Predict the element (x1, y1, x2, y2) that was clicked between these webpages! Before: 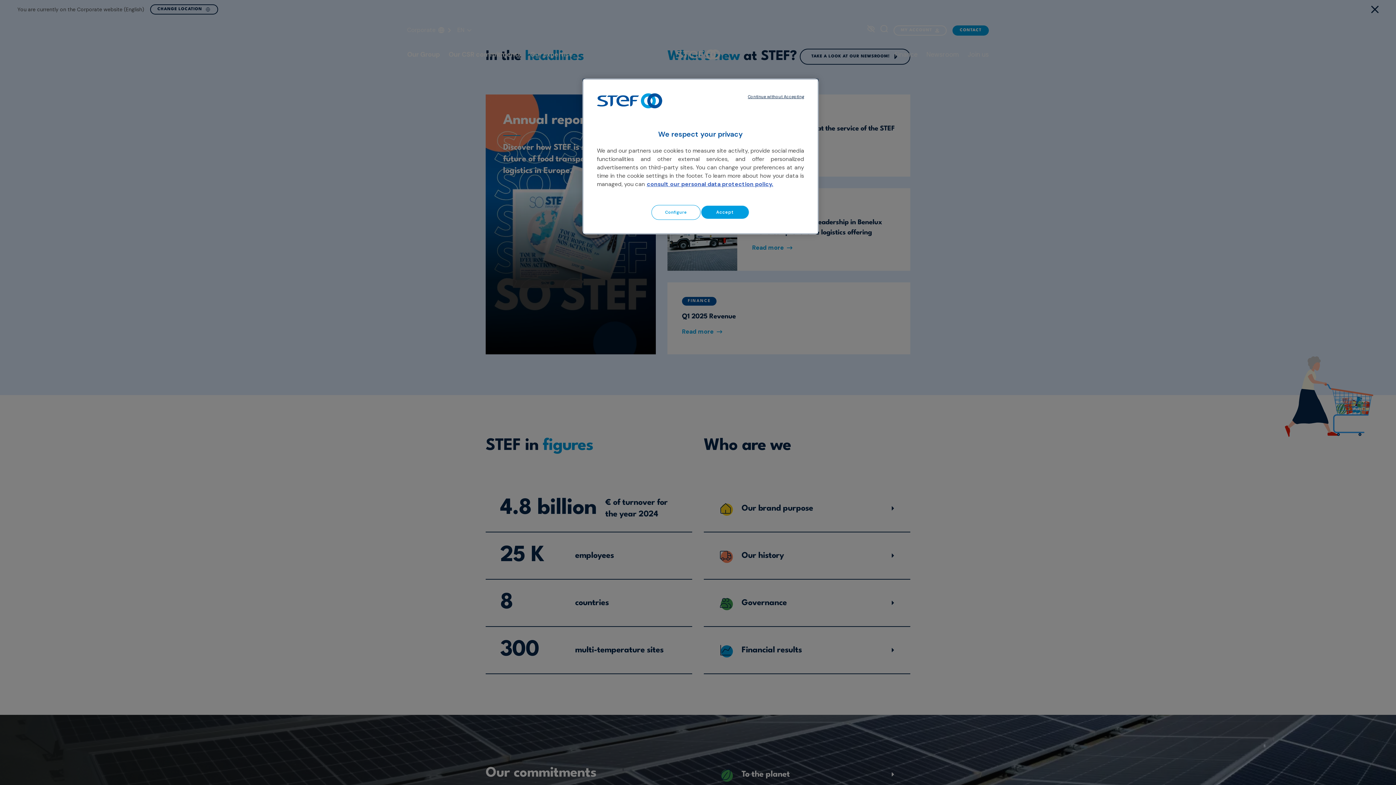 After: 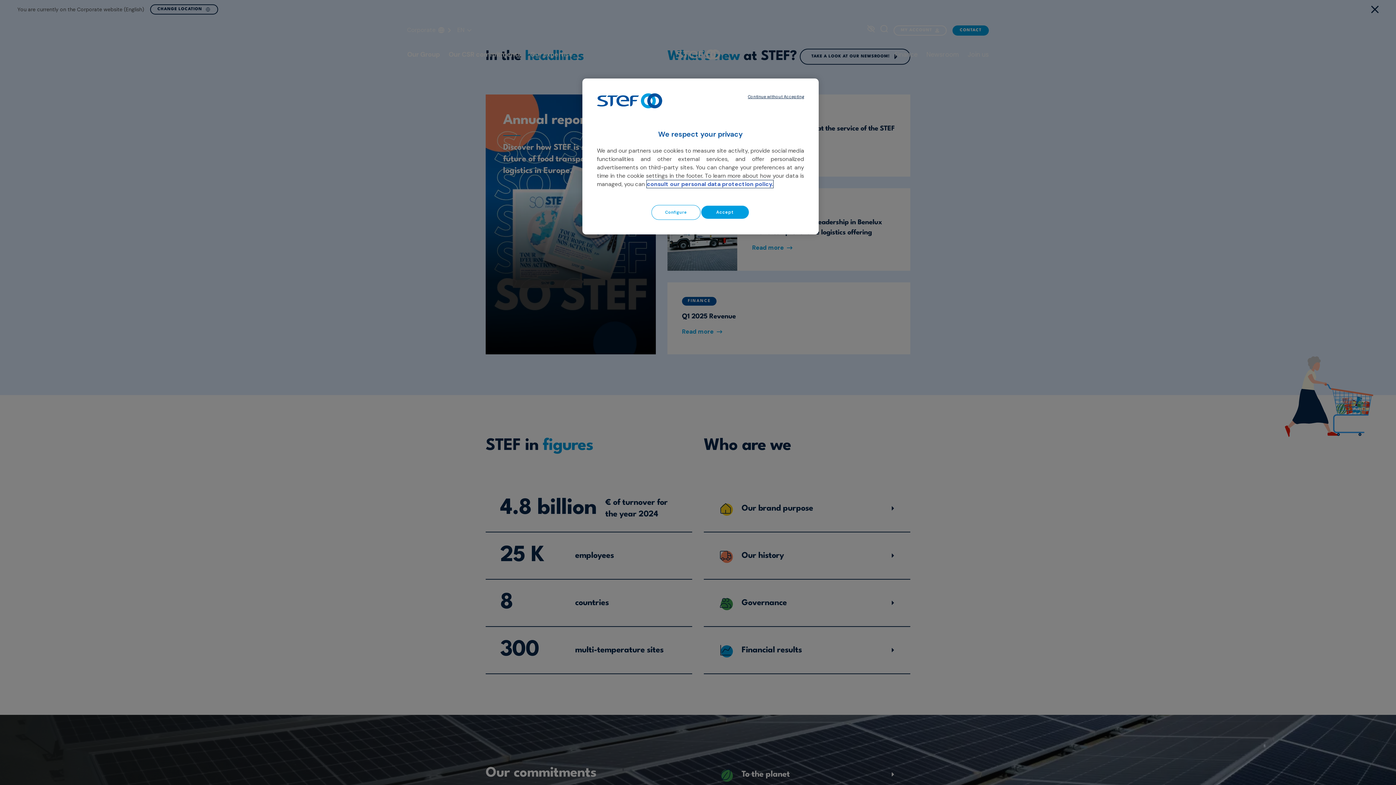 Action: bbox: (646, 180, 773, 187) label: Learn more about our cookie policy, opens in a new tab